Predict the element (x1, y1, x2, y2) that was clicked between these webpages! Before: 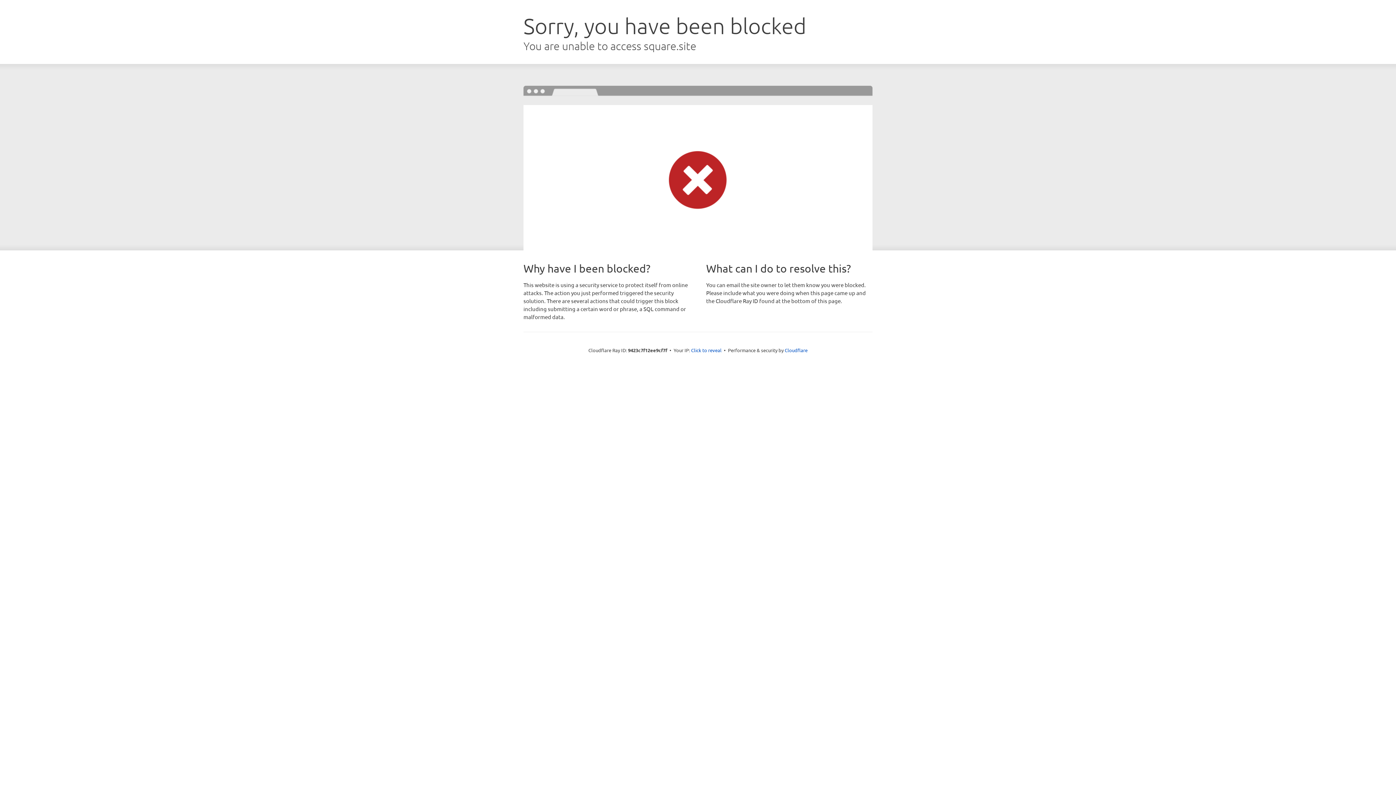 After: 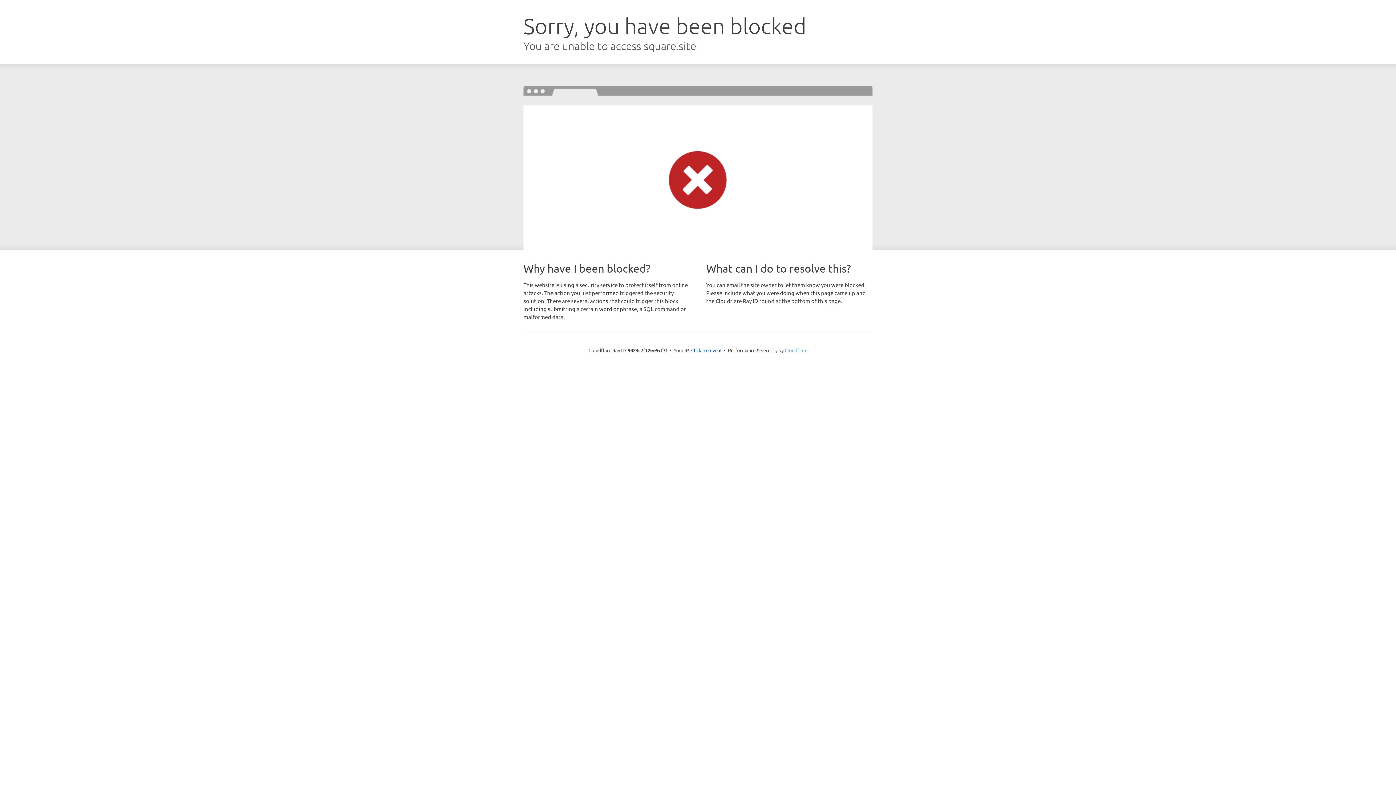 Action: bbox: (784, 347, 807, 353) label: Cloudflare